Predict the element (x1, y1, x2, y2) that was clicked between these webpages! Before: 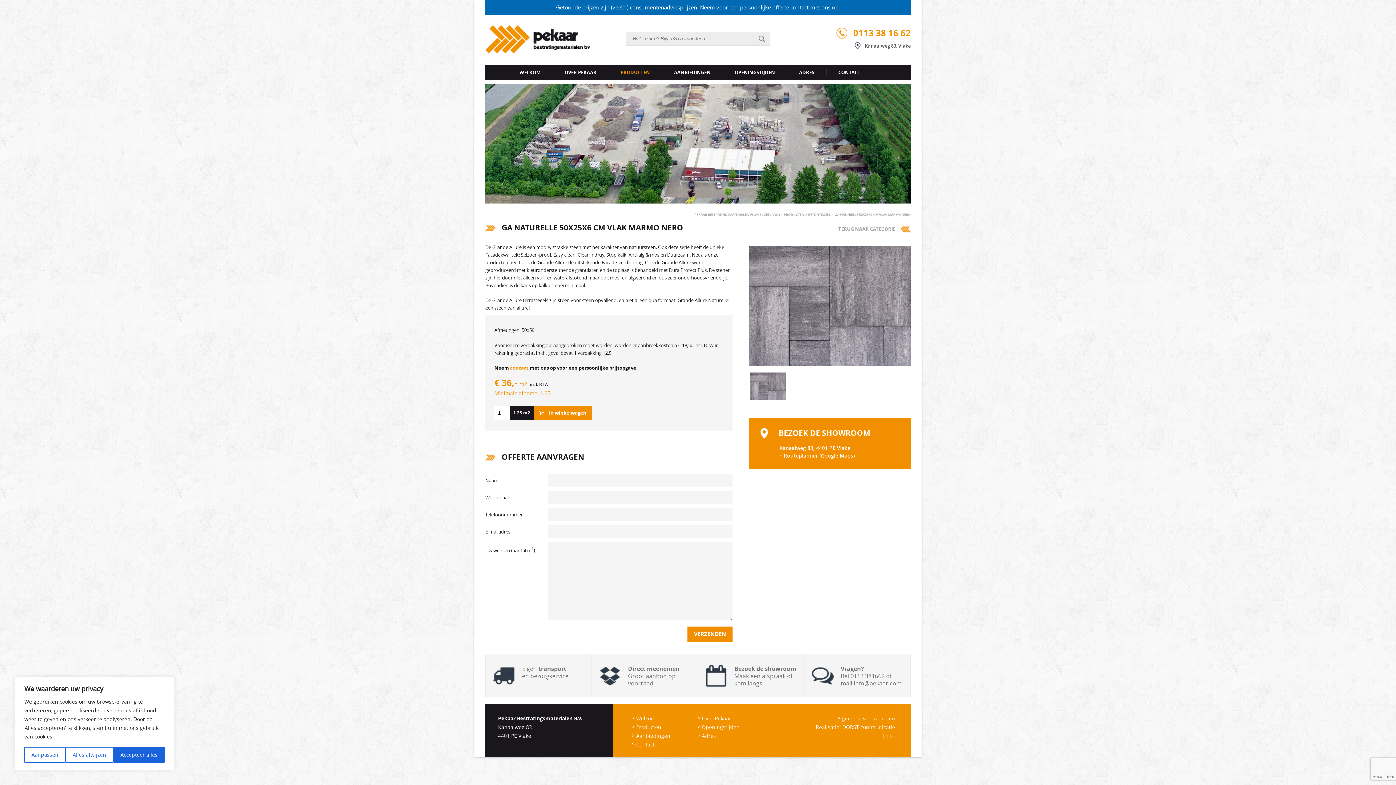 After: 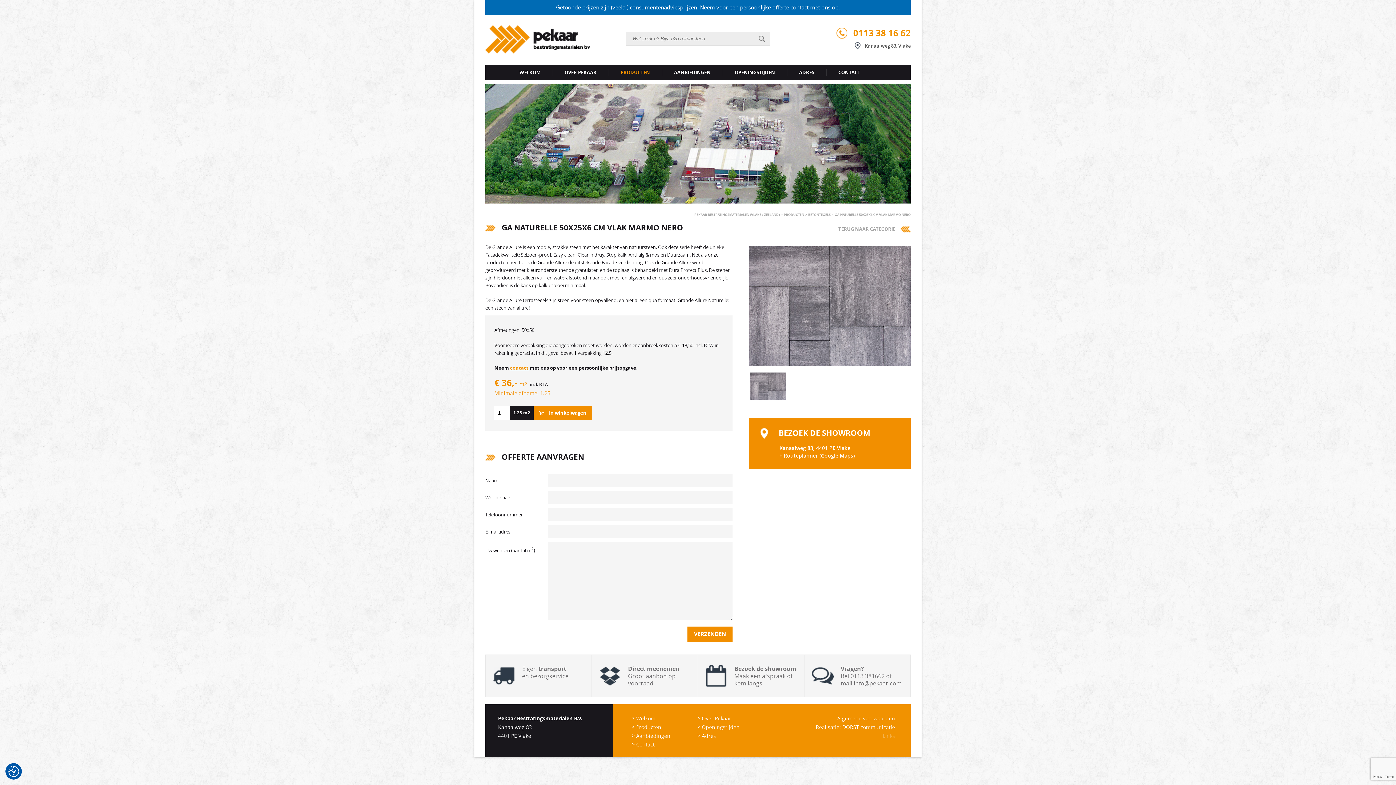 Action: bbox: (65, 747, 113, 763) label: Alles afwijzen